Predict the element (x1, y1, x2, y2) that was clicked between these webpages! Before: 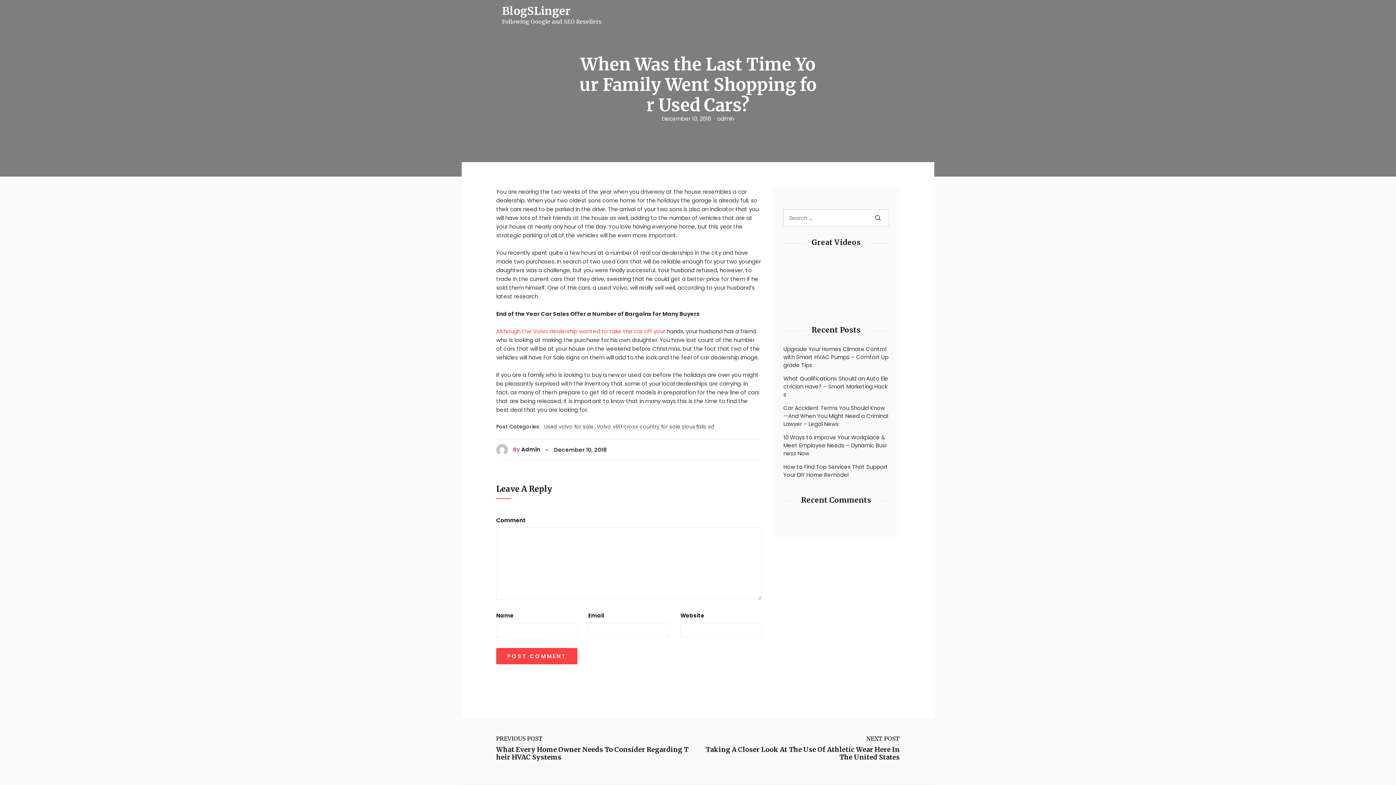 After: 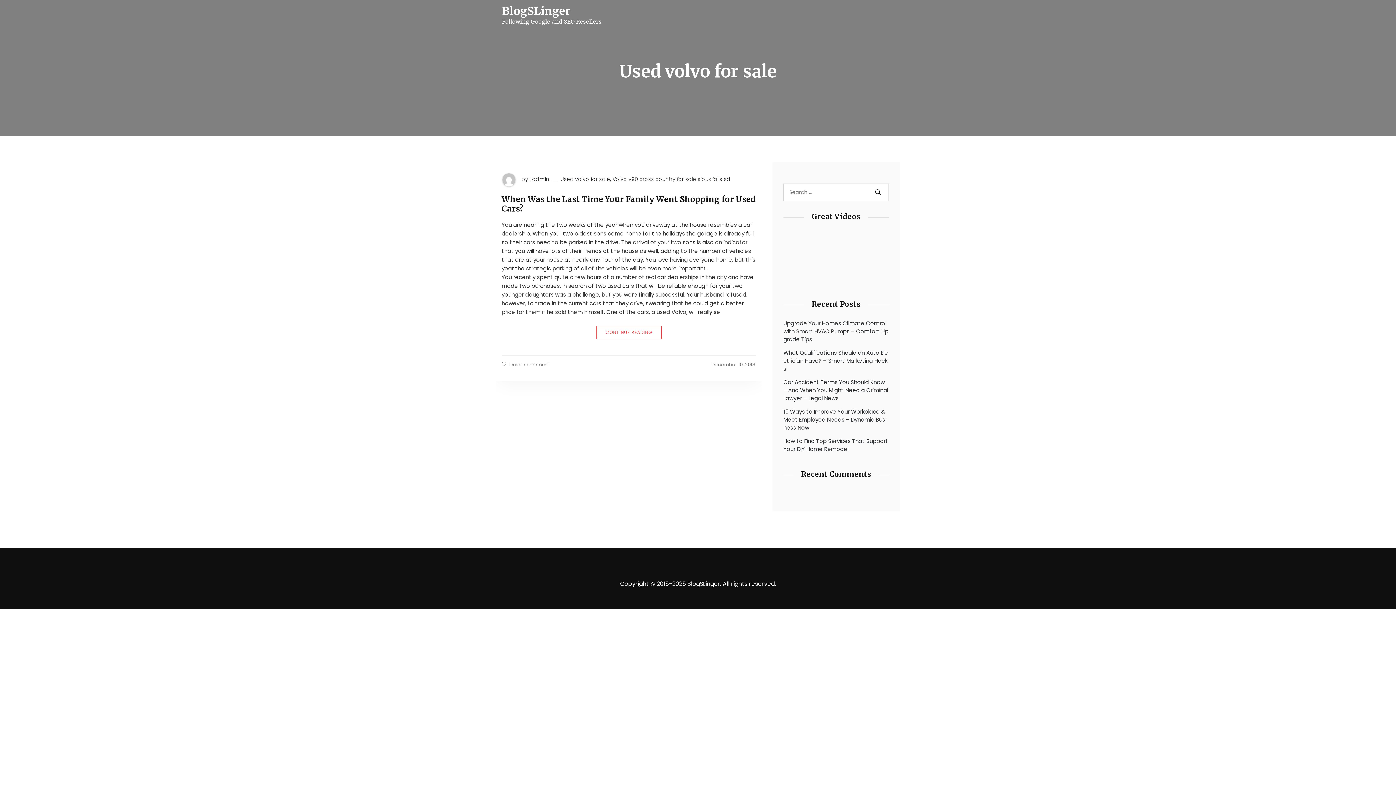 Action: bbox: (543, 424, 594, 430) label: Used volvo for sale